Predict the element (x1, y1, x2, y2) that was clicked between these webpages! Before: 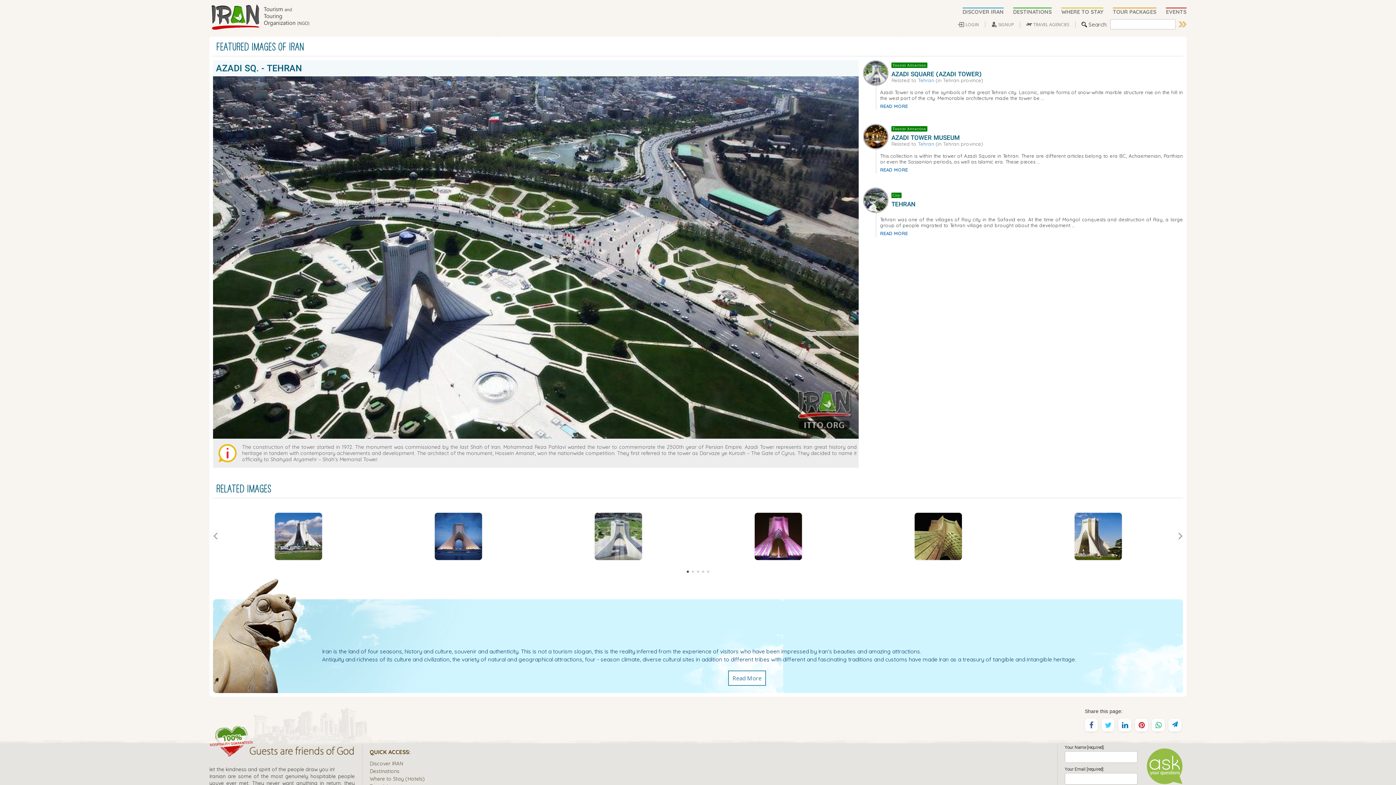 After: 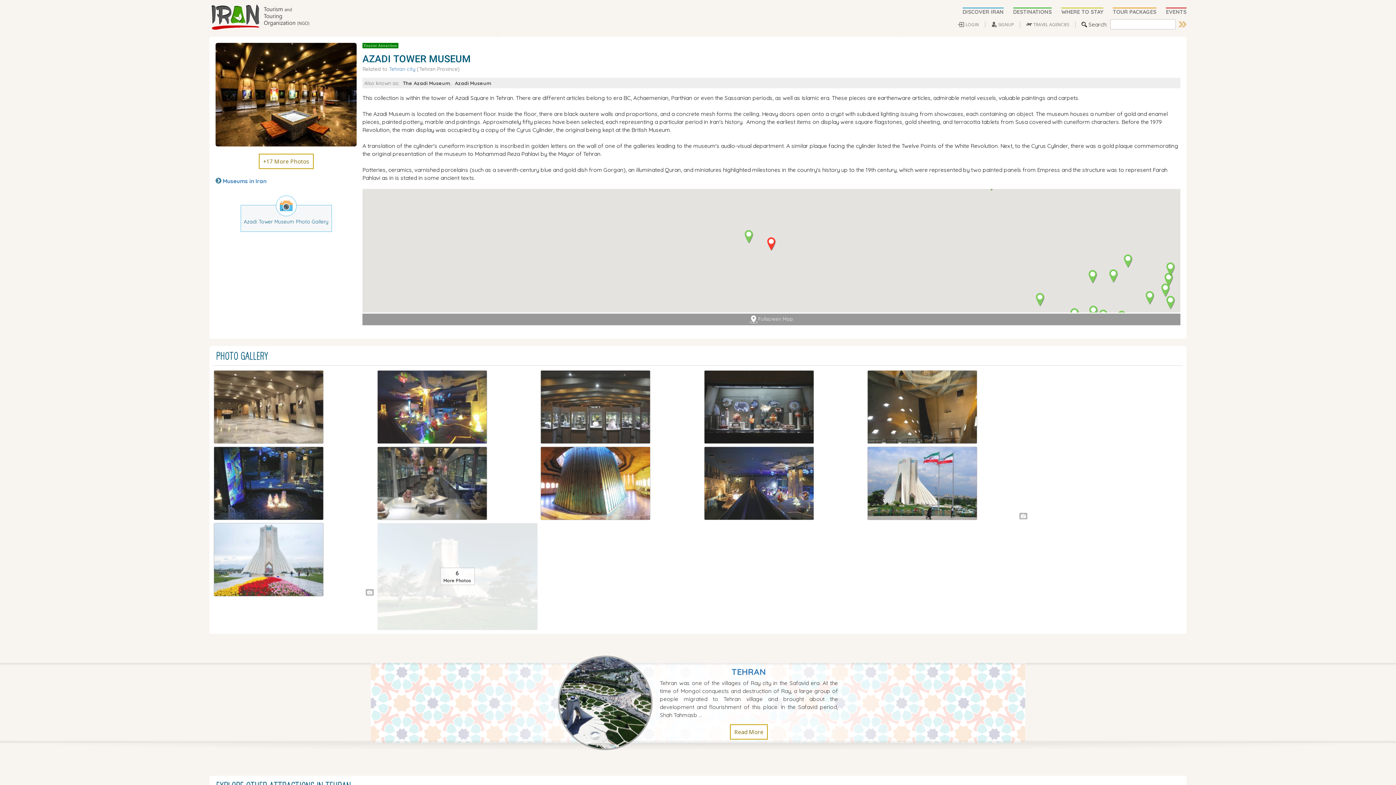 Action: label: READ MORE bbox: (880, 166, 908, 172)